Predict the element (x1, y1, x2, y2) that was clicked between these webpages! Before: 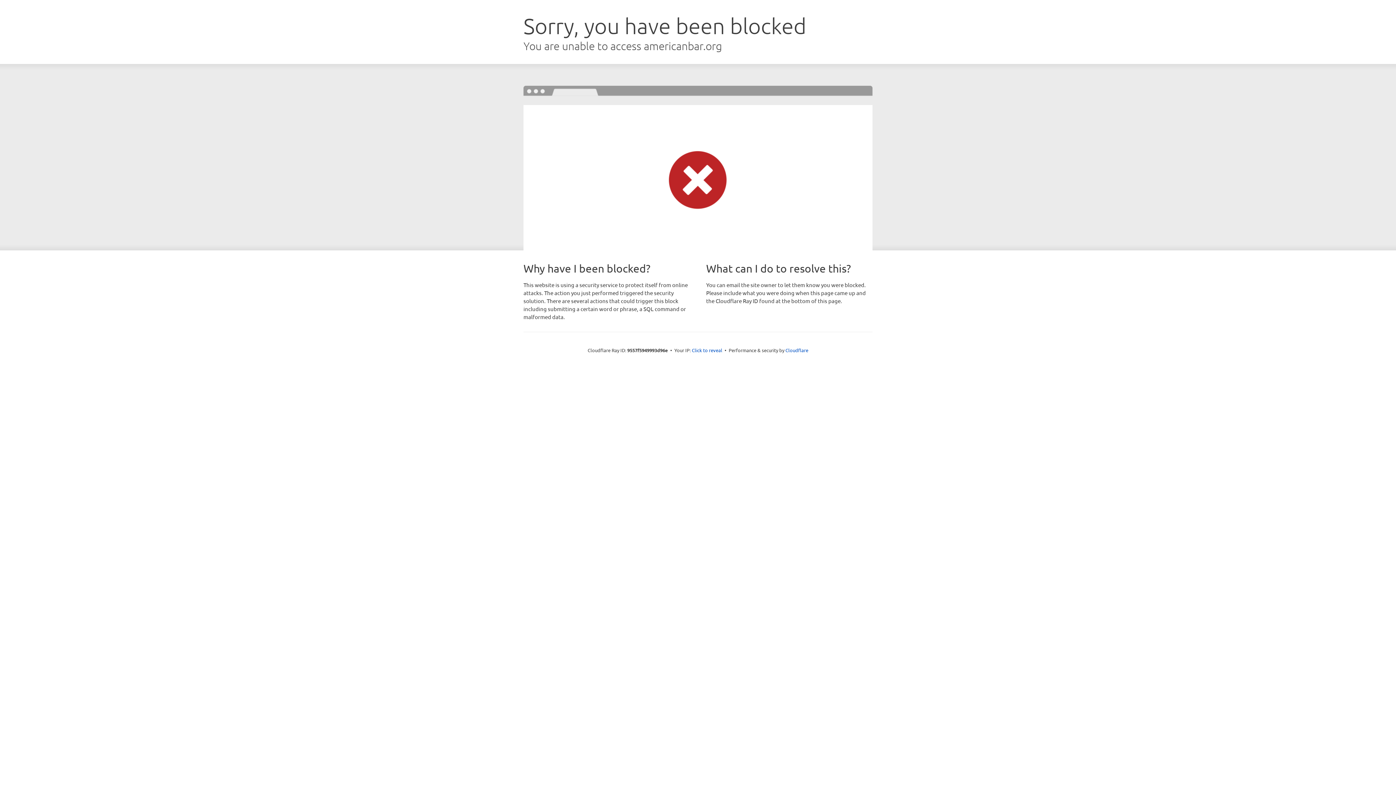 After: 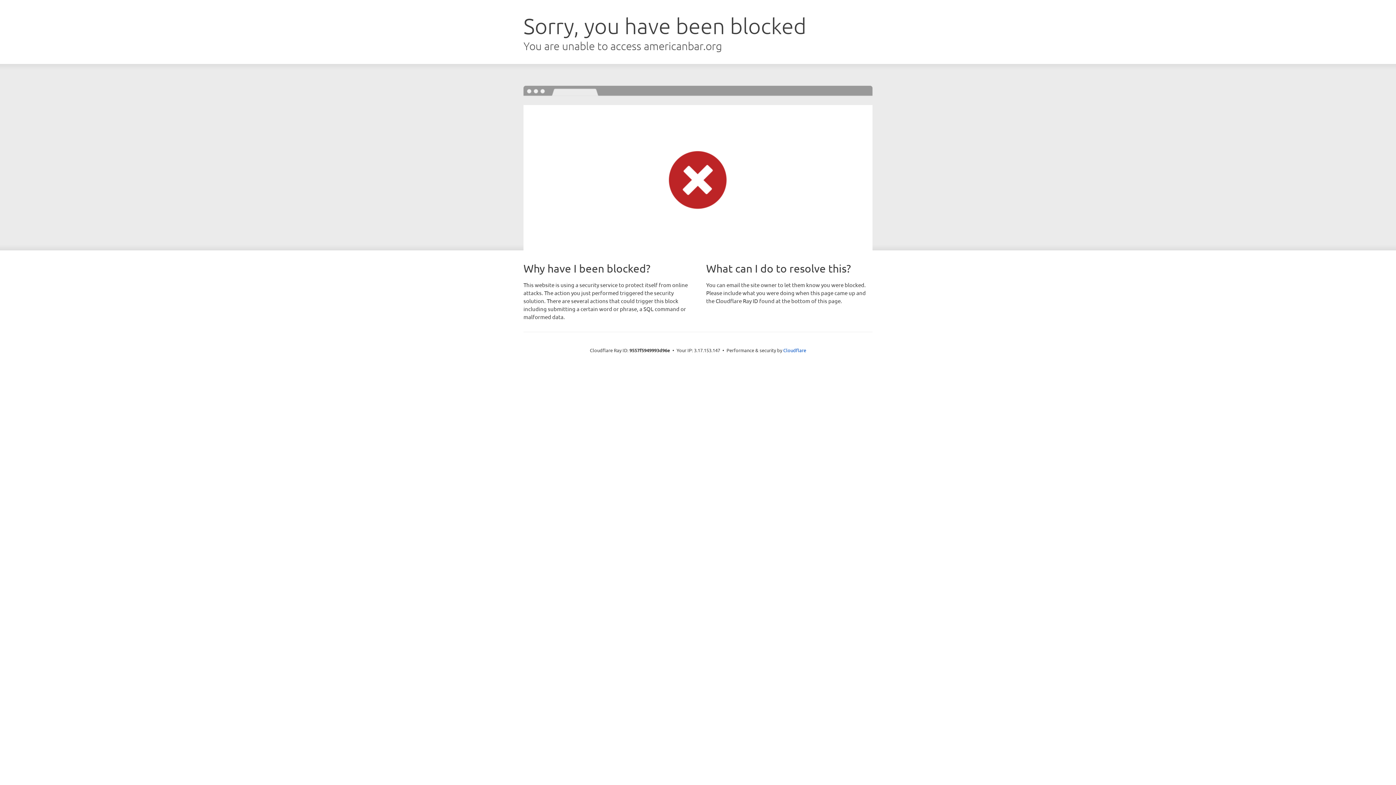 Action: label: Click to reveal bbox: (692, 346, 722, 353)